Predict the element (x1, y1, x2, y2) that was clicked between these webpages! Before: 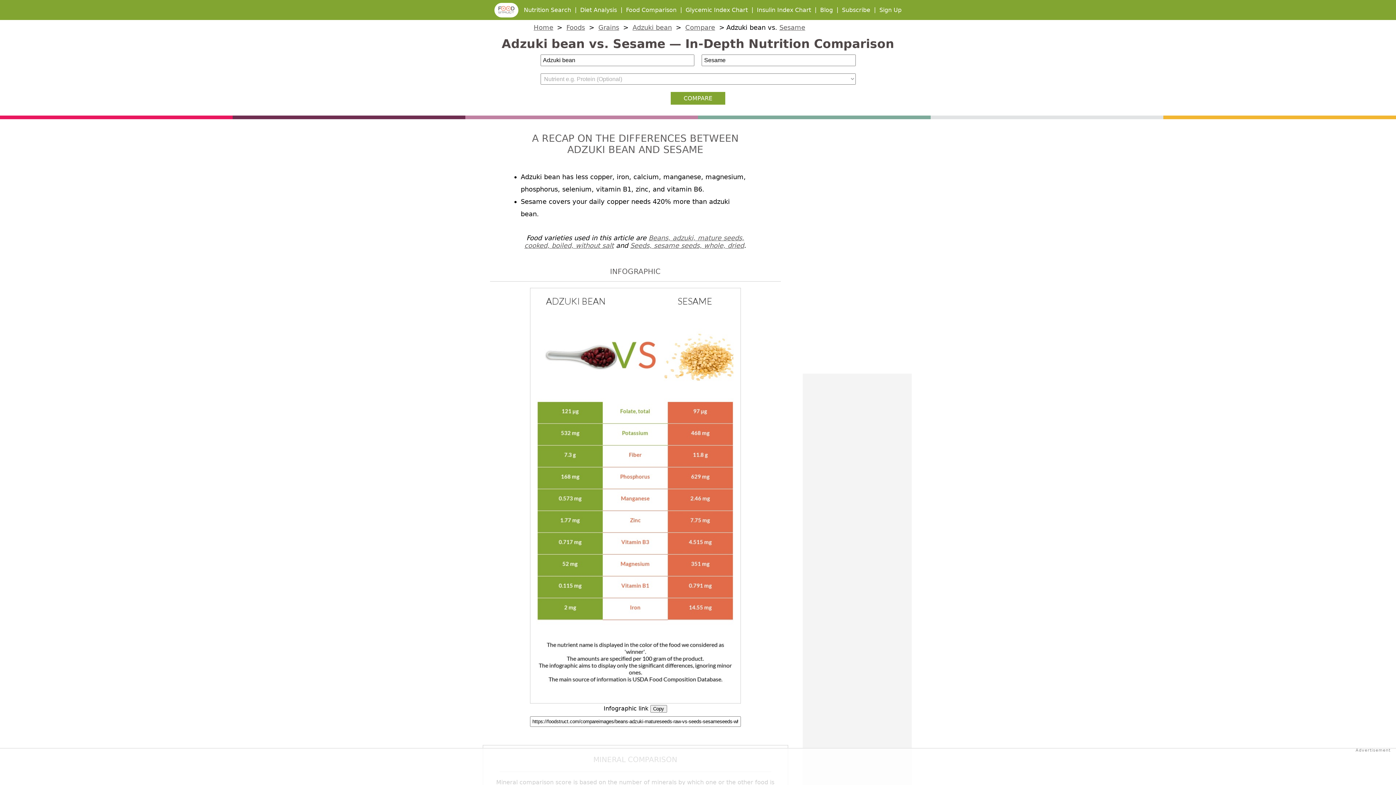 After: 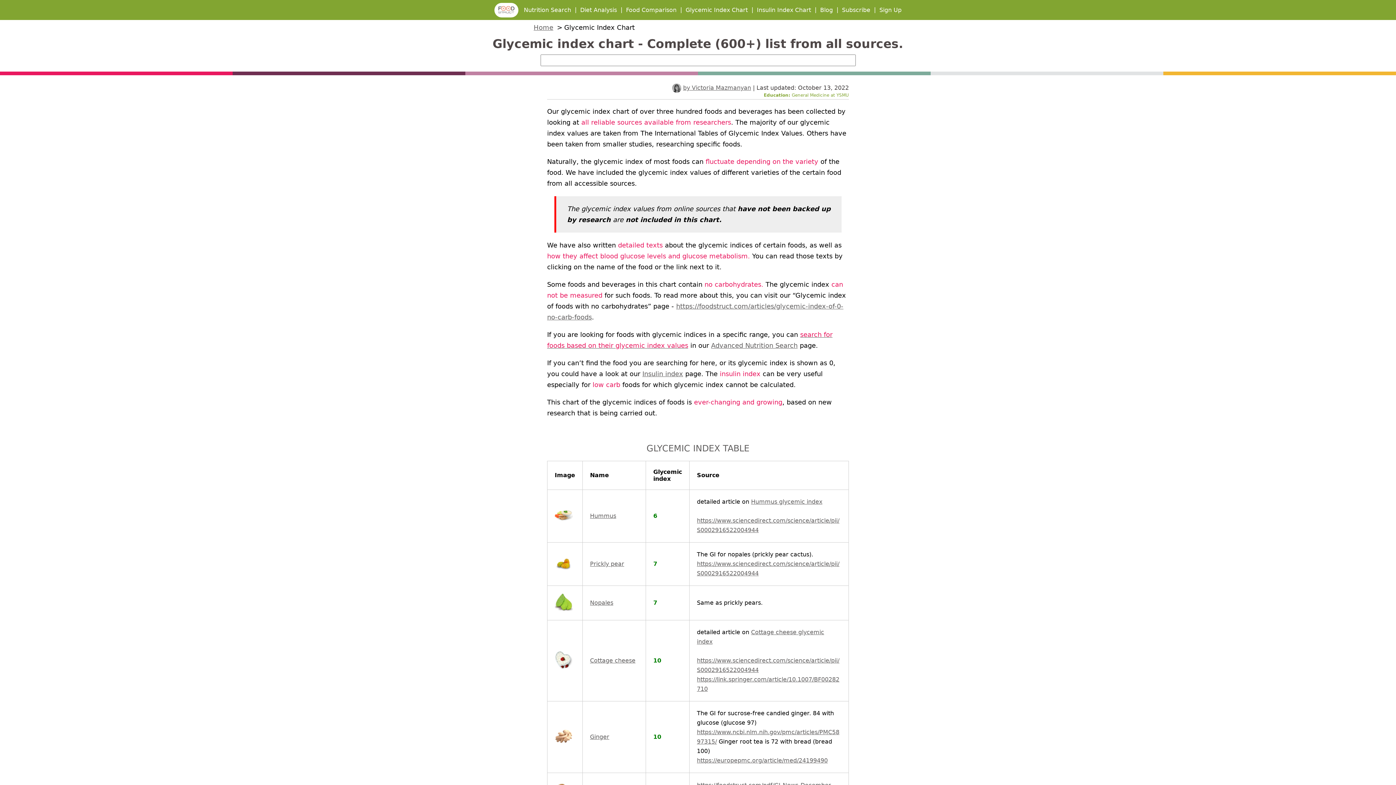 Action: label: Glycemic Index Chart bbox: (685, 6, 748, 13)